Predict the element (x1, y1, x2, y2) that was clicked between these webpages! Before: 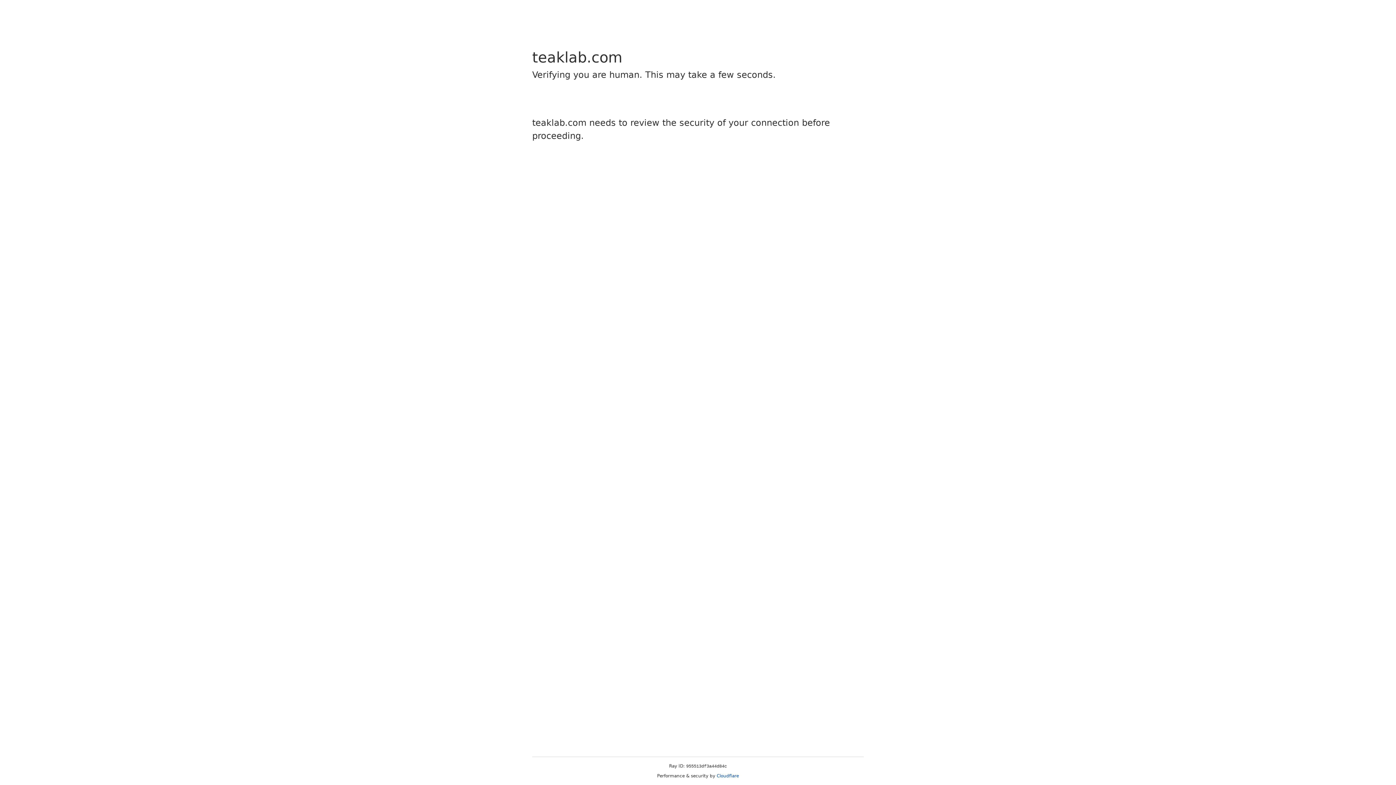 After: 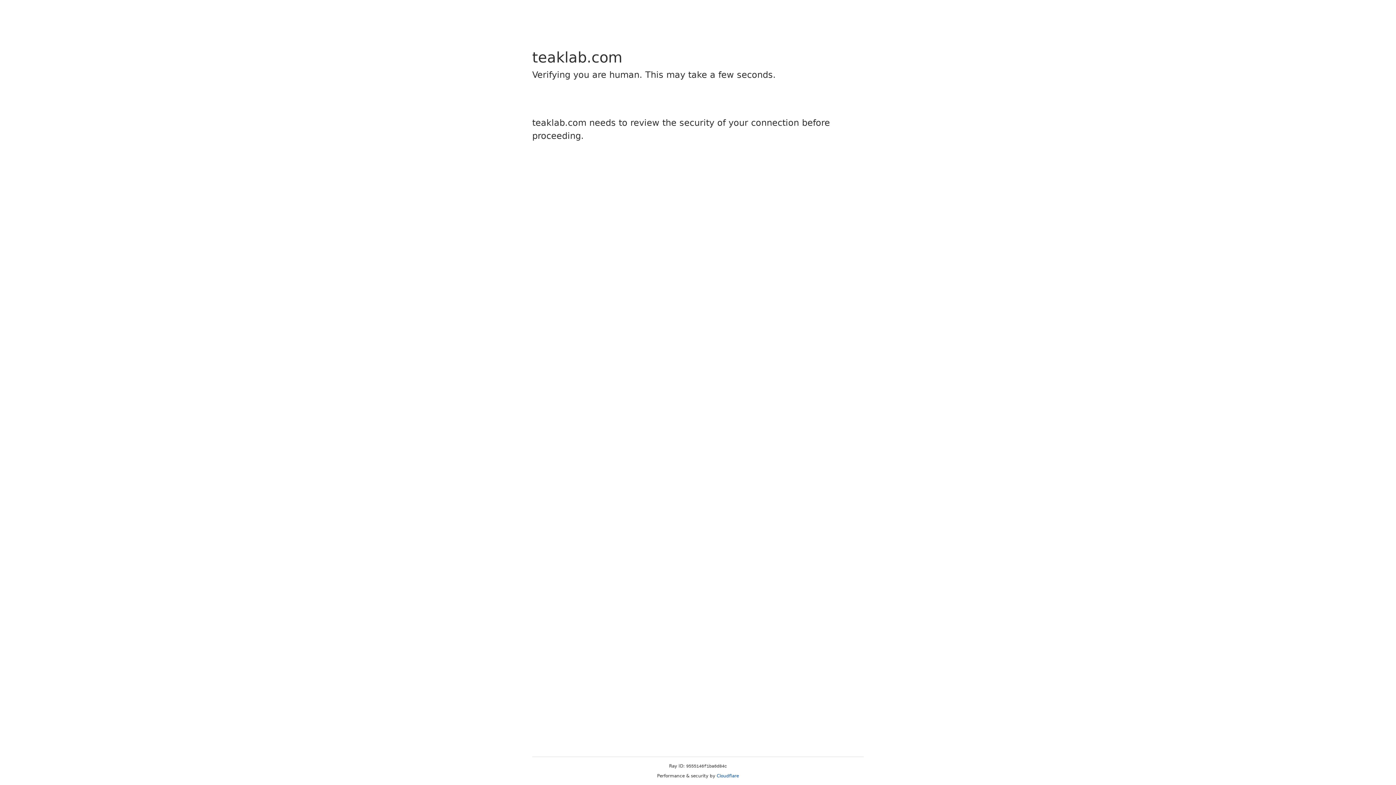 Action: bbox: (716, 773, 739, 778) label: Cloudflare